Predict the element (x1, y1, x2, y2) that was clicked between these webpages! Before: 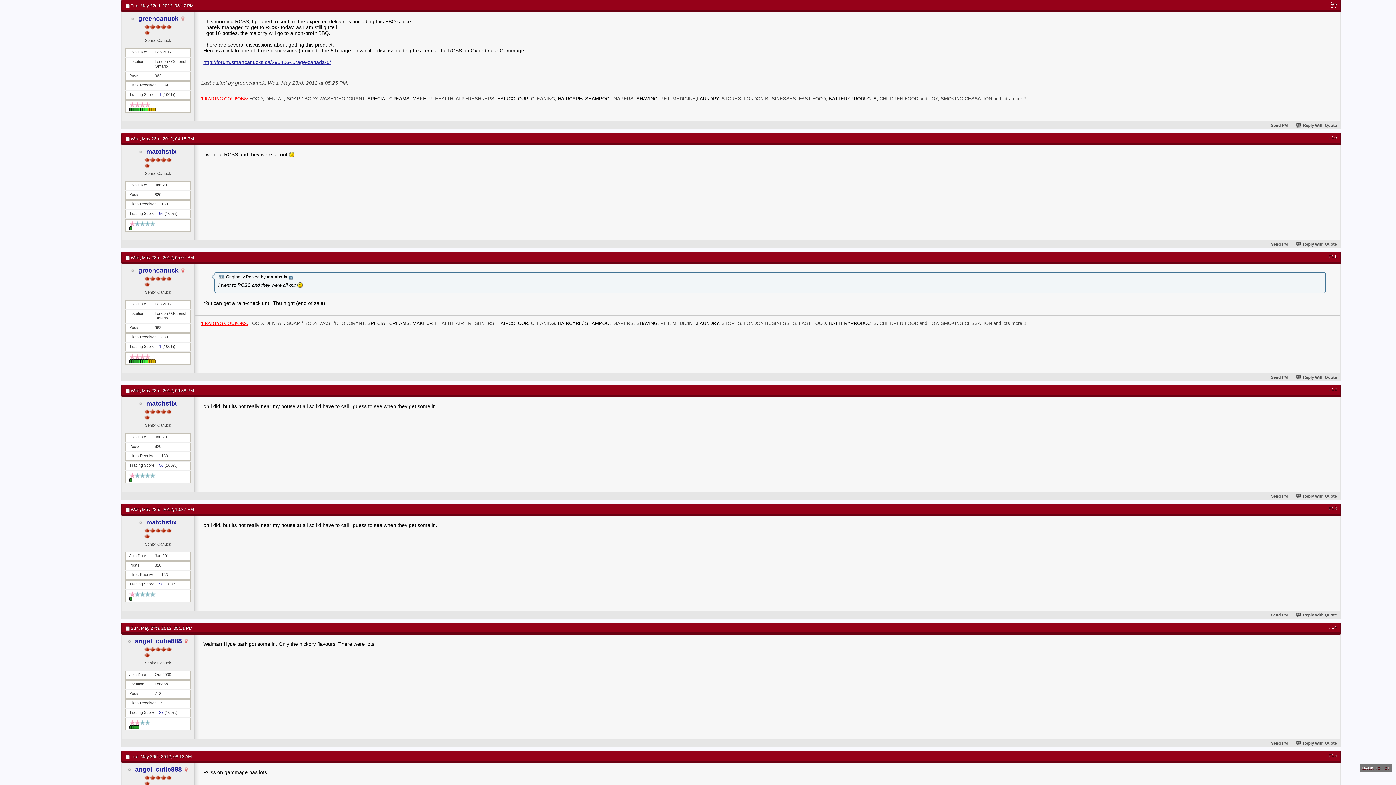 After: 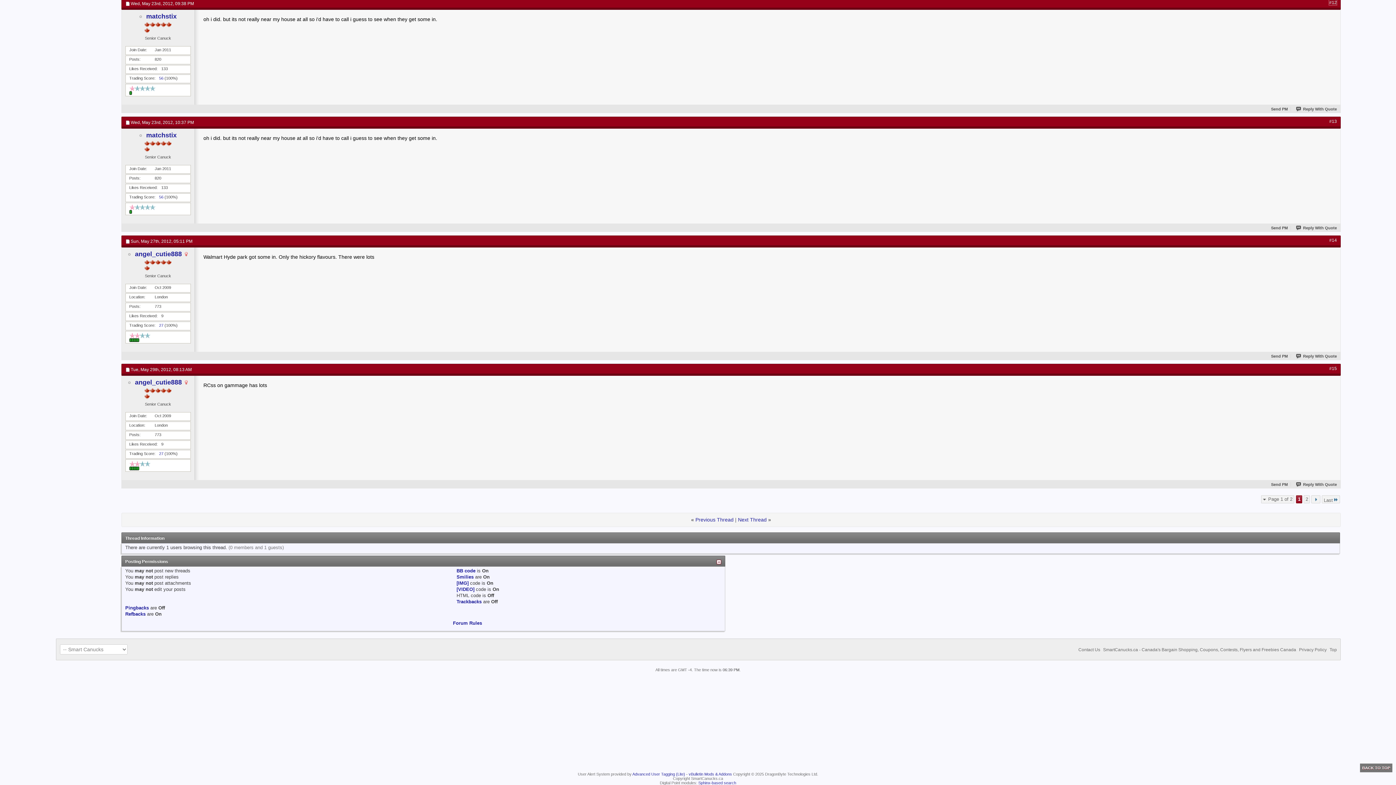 Action: label: #12 bbox: (1329, 387, 1337, 392)